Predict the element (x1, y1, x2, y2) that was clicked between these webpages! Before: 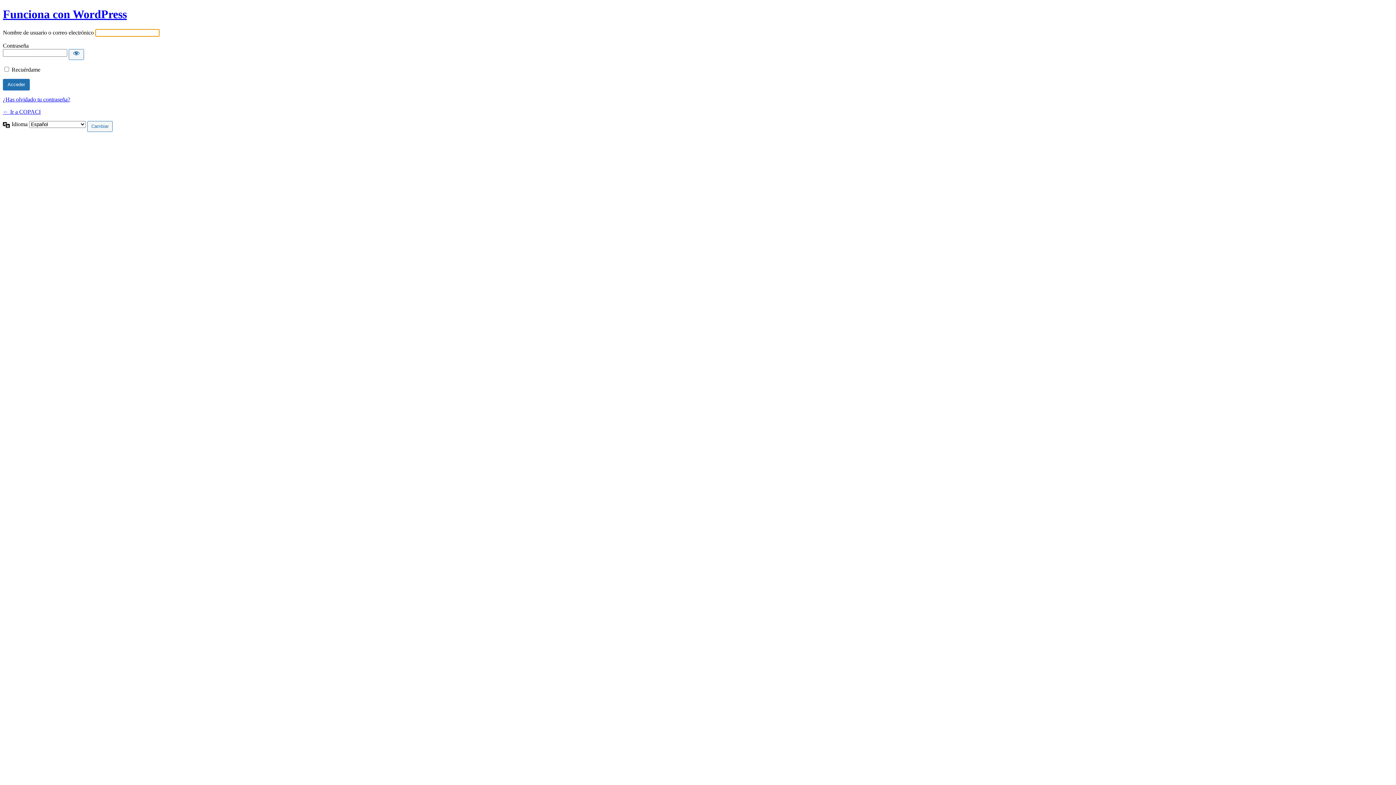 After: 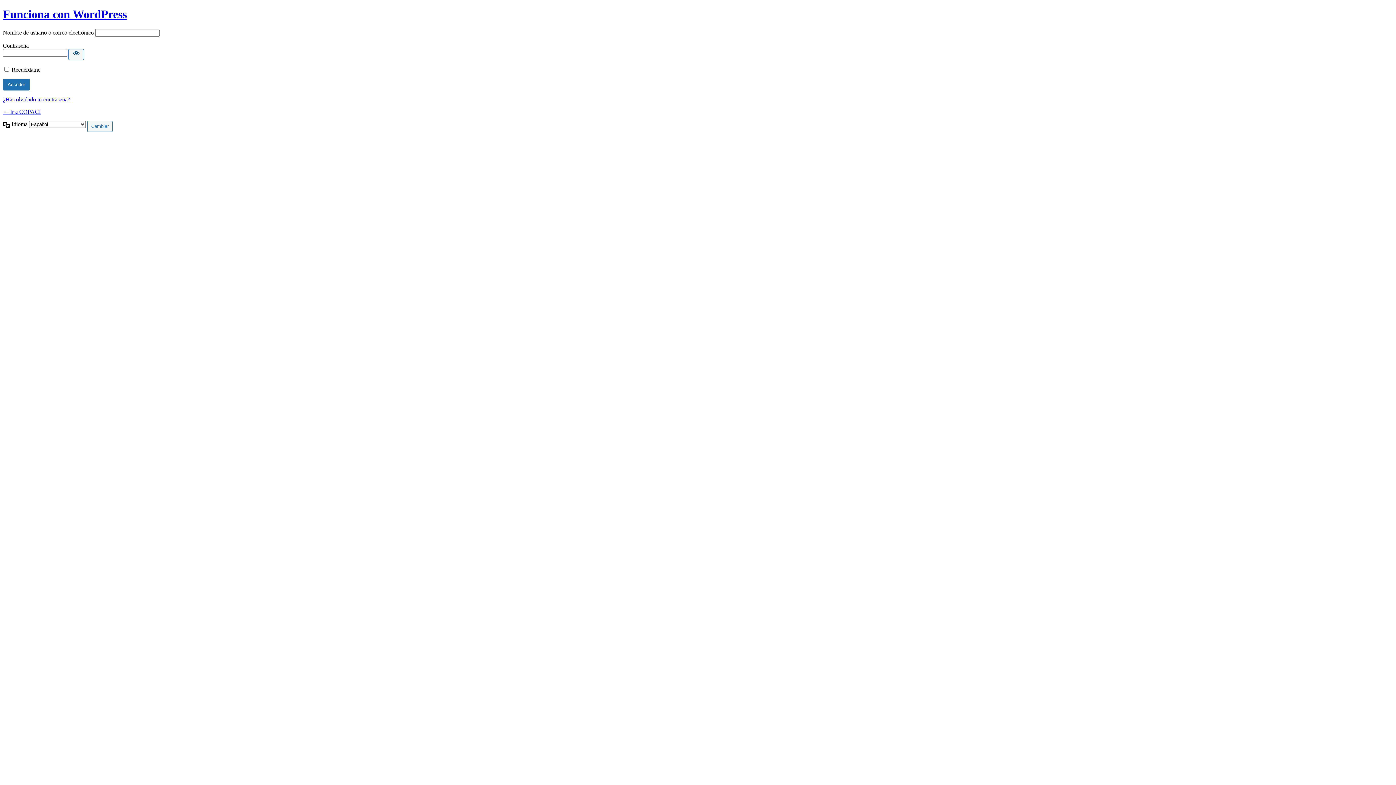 Action: bbox: (68, 49, 84, 59) label: Mostrar la contraseña